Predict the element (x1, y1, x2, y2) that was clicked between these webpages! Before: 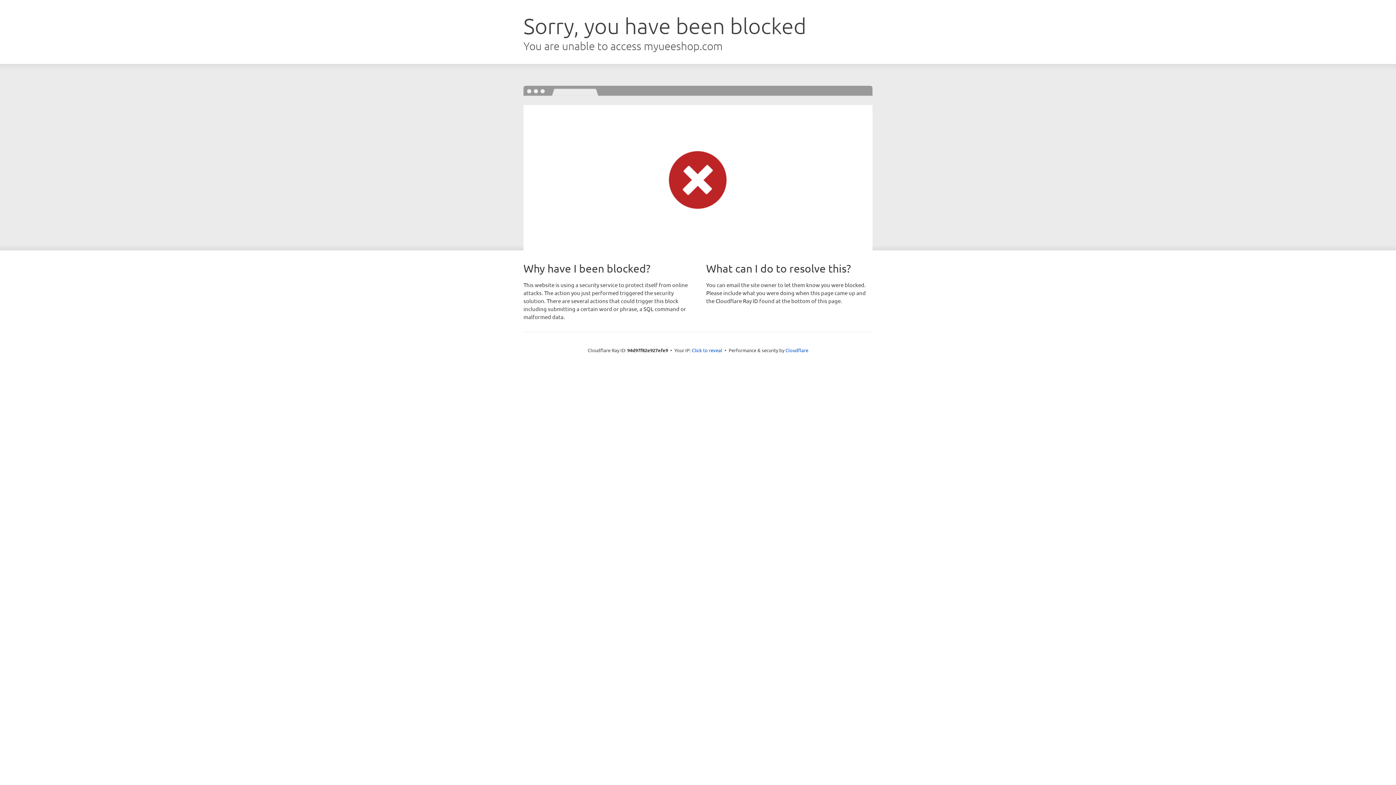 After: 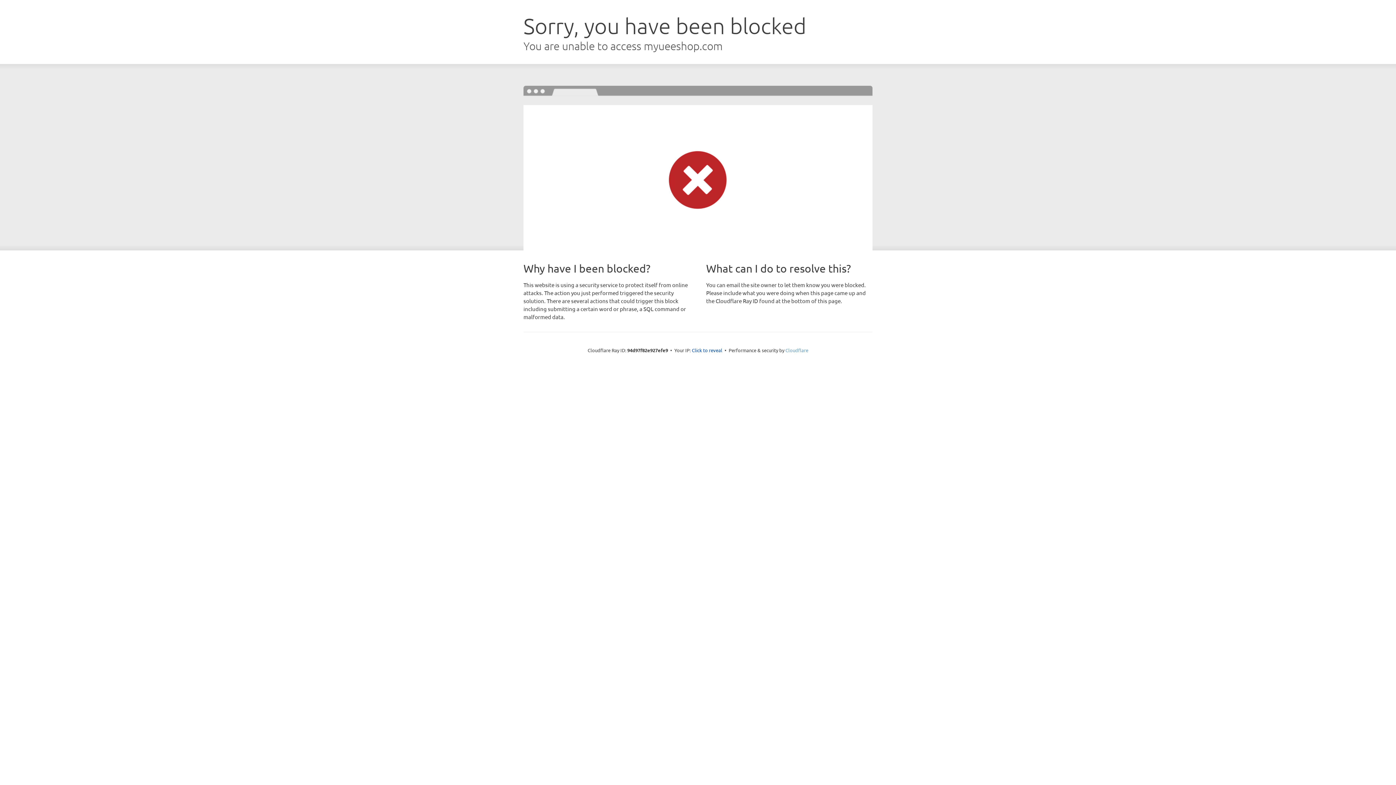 Action: bbox: (785, 347, 808, 353) label: Cloudflare